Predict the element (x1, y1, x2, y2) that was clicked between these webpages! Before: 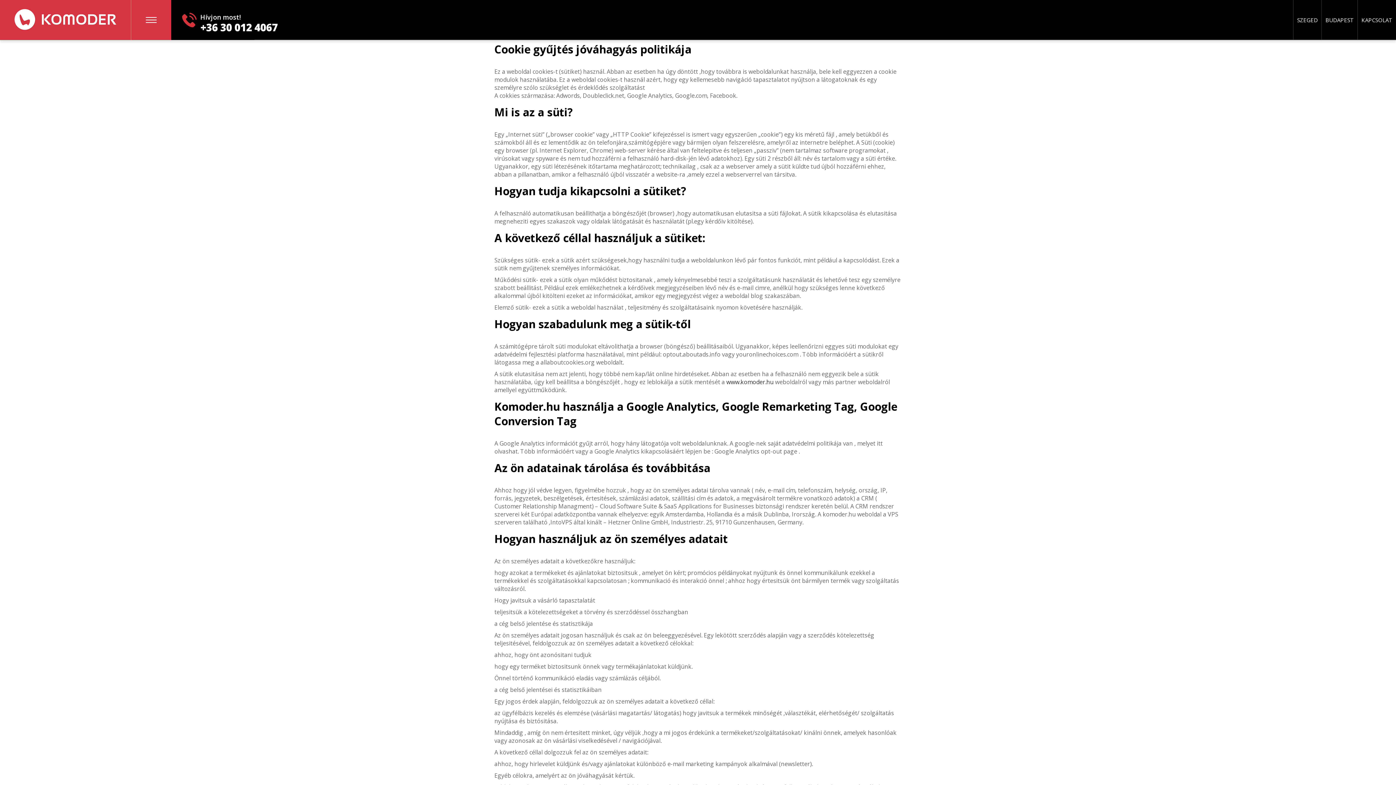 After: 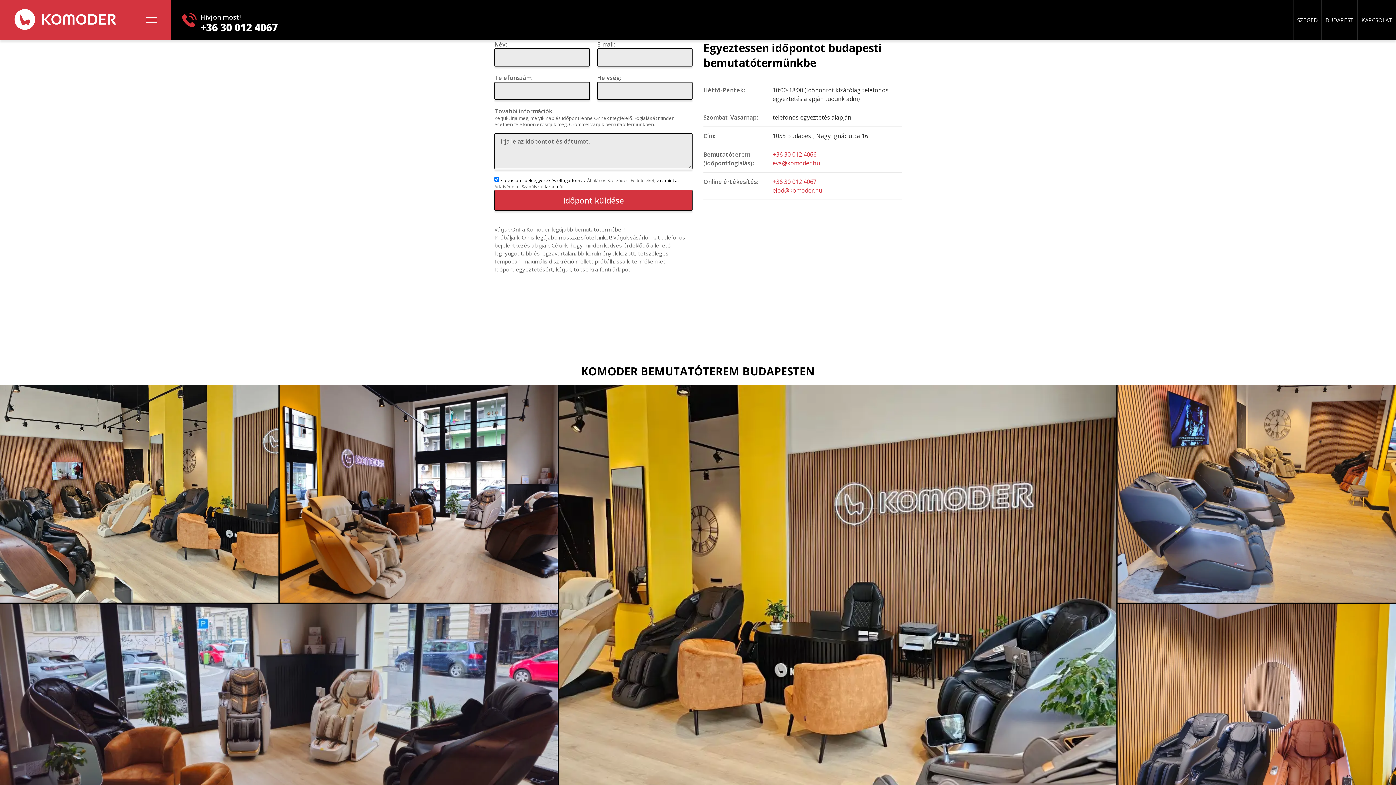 Action: label: BUDAPEST bbox: (1322, 0, 1357, 40)